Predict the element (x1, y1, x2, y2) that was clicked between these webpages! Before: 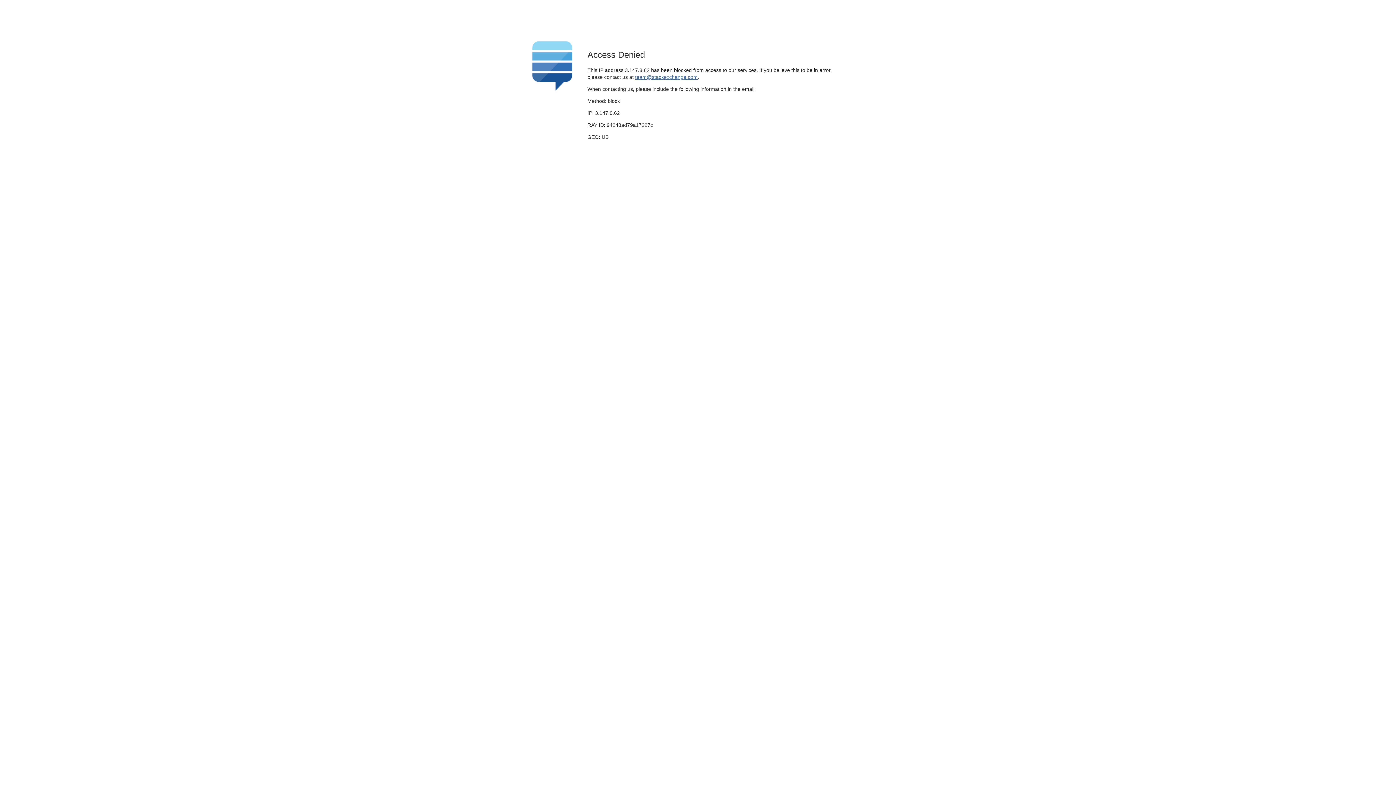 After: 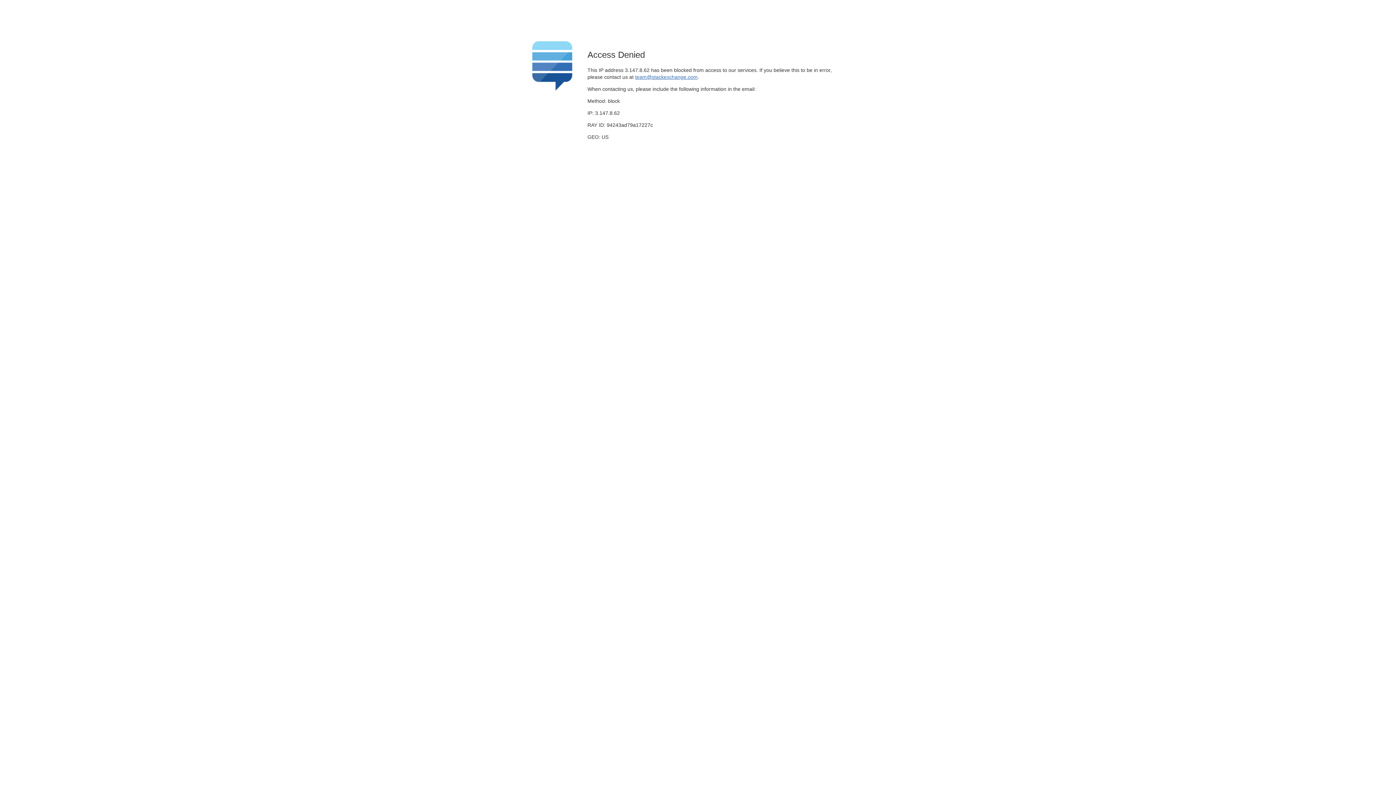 Action: label: team@stackexchange.com bbox: (635, 74, 697, 79)